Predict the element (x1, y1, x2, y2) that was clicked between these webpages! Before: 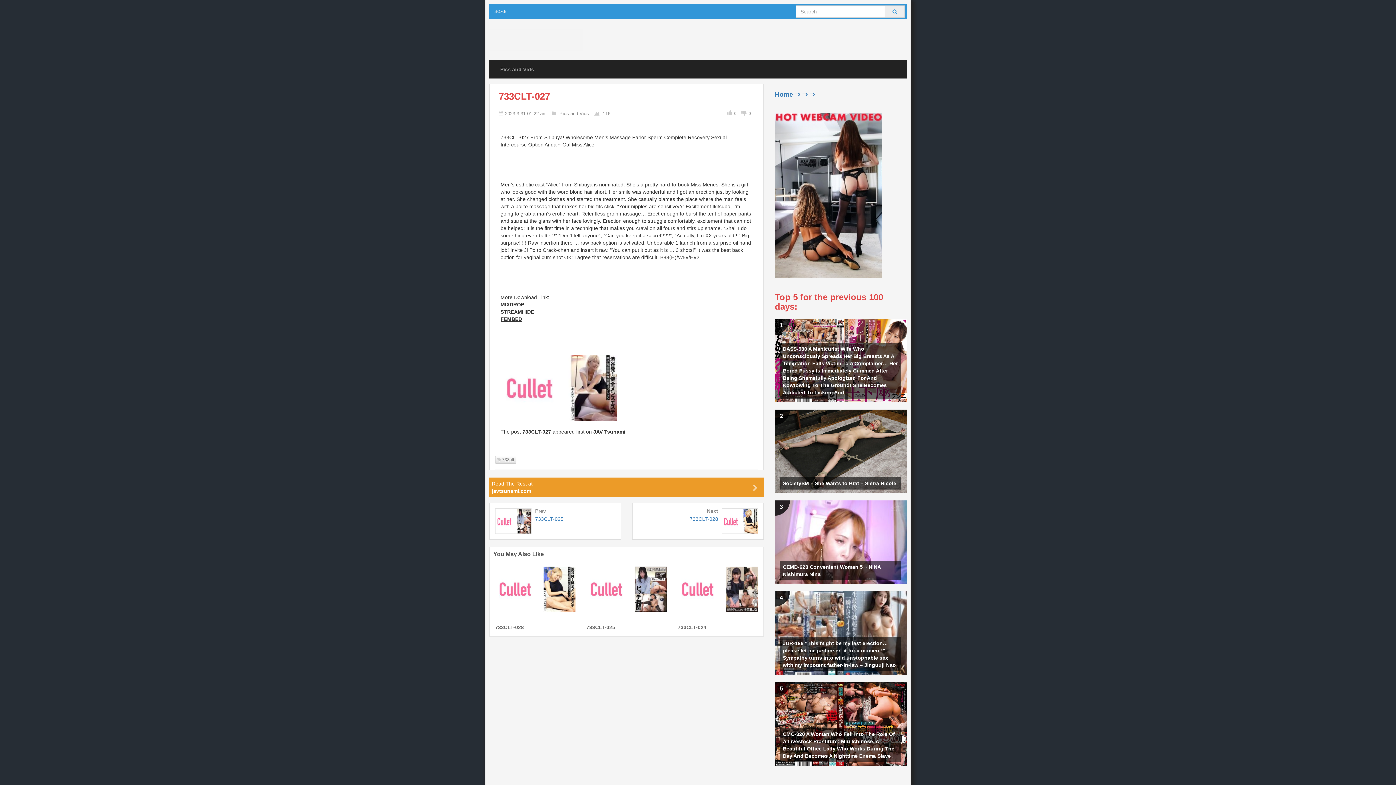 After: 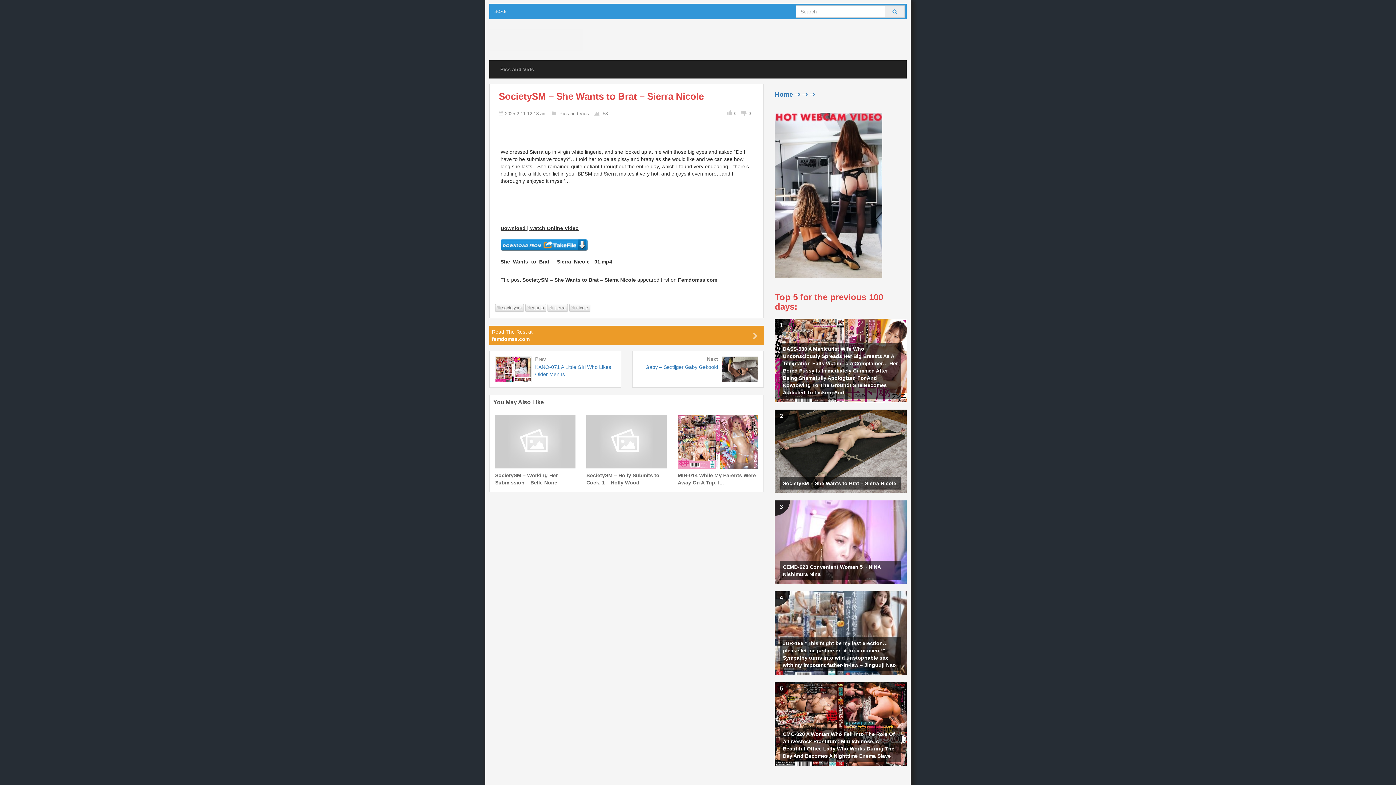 Action: bbox: (775, 409, 906, 497) label: 2
SocietySM – She Wants to Brat – Sierra Nicole